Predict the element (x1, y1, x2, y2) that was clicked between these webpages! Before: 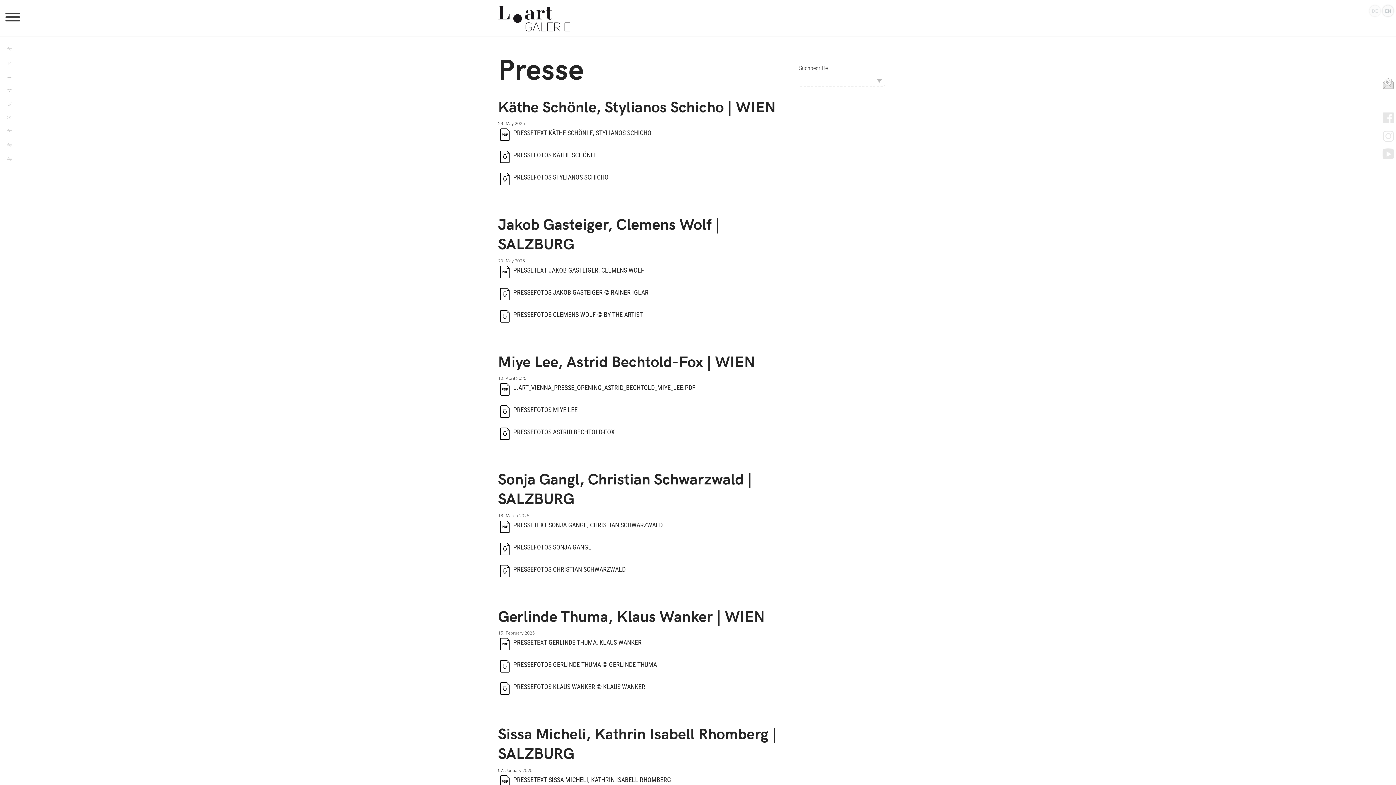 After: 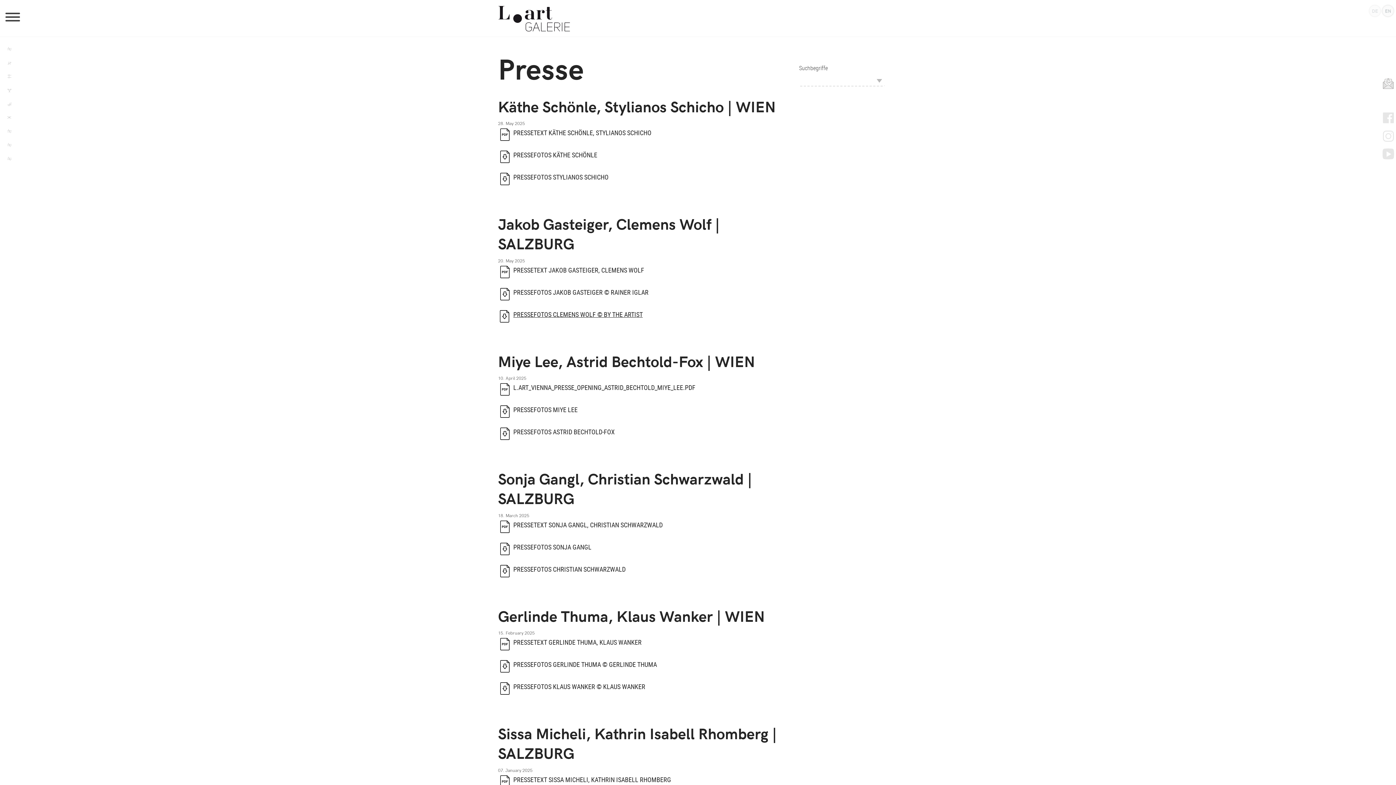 Action: label: PRESSEFOTOS CLEMENS WOLF © BY THE ARTIST bbox: (498, 309, 642, 324)